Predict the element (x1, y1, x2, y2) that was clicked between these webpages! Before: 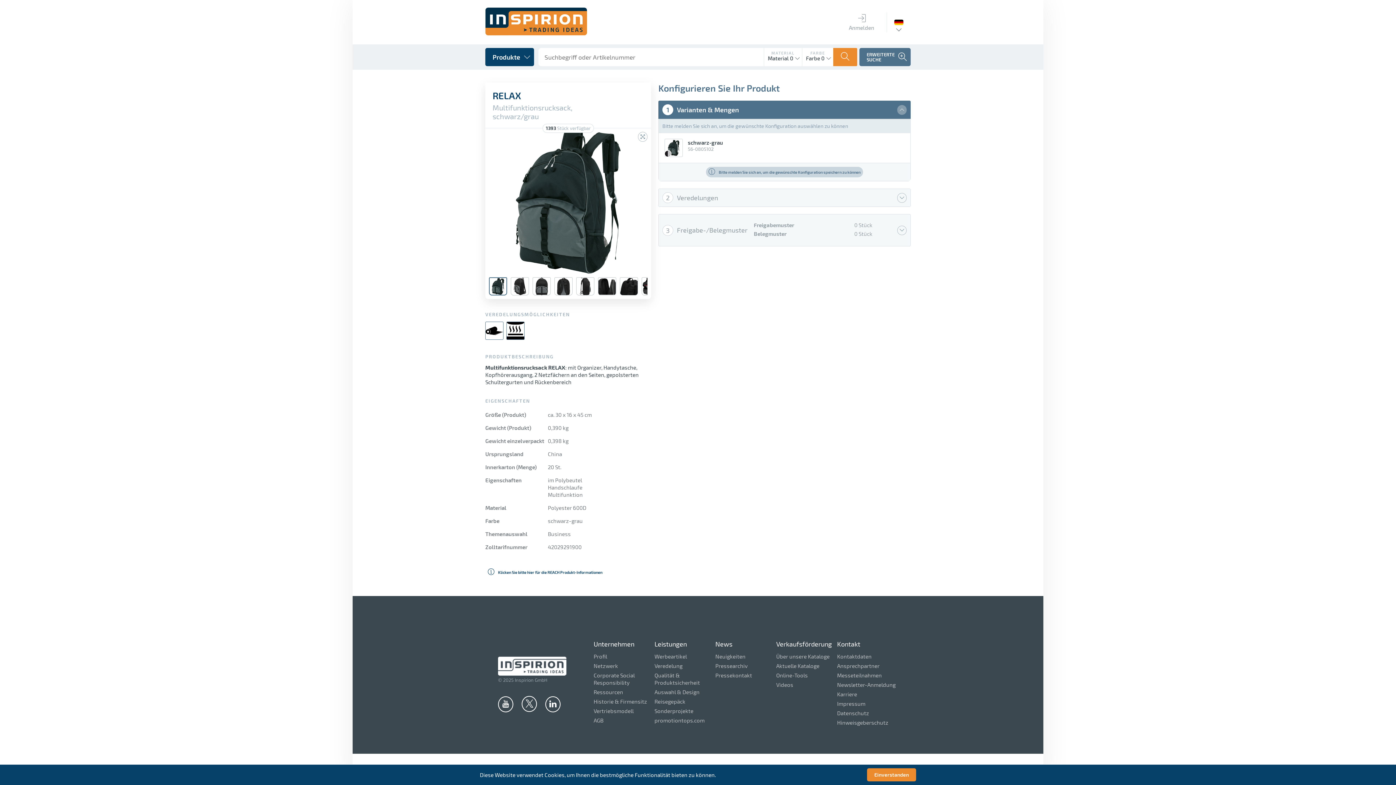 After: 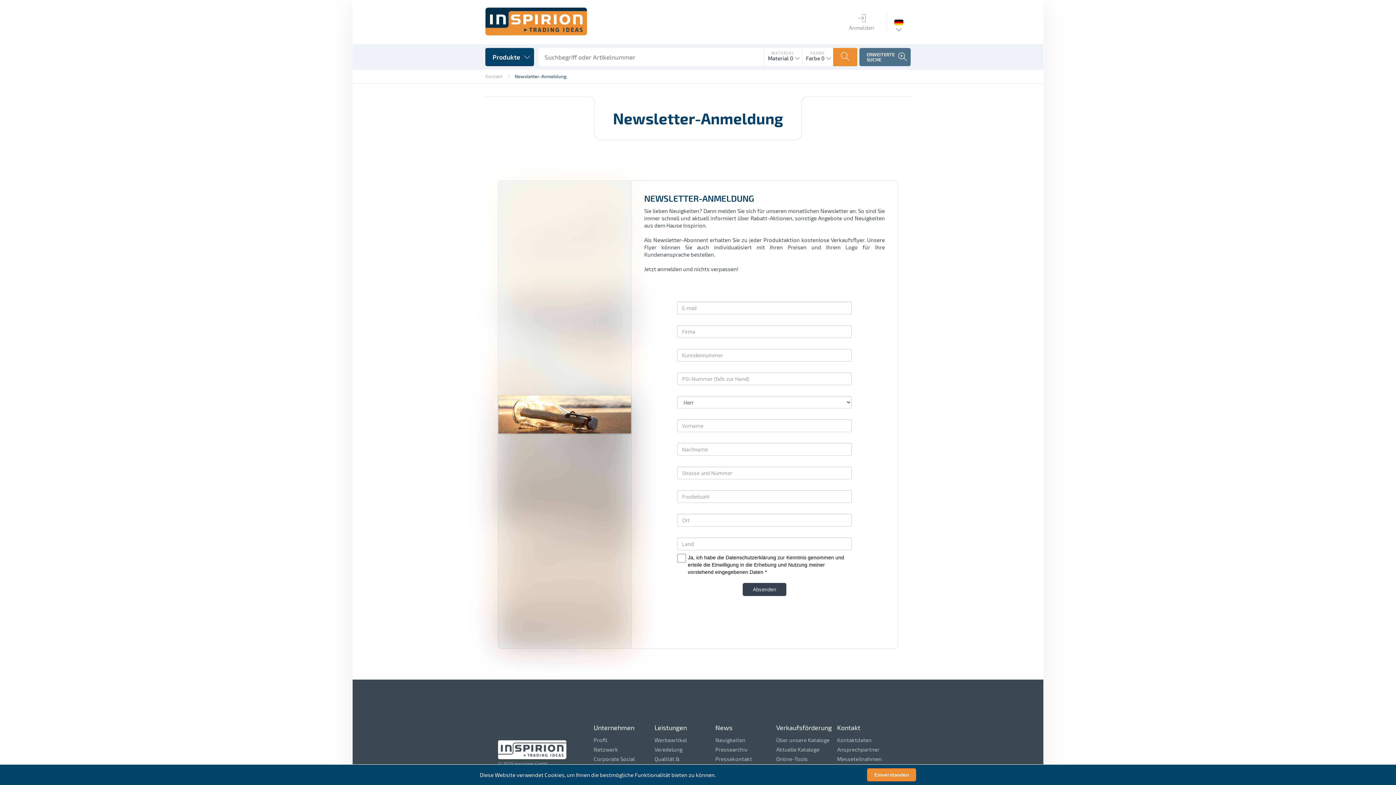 Action: bbox: (837, 681, 895, 688) label: Newsletter-Anmeldung